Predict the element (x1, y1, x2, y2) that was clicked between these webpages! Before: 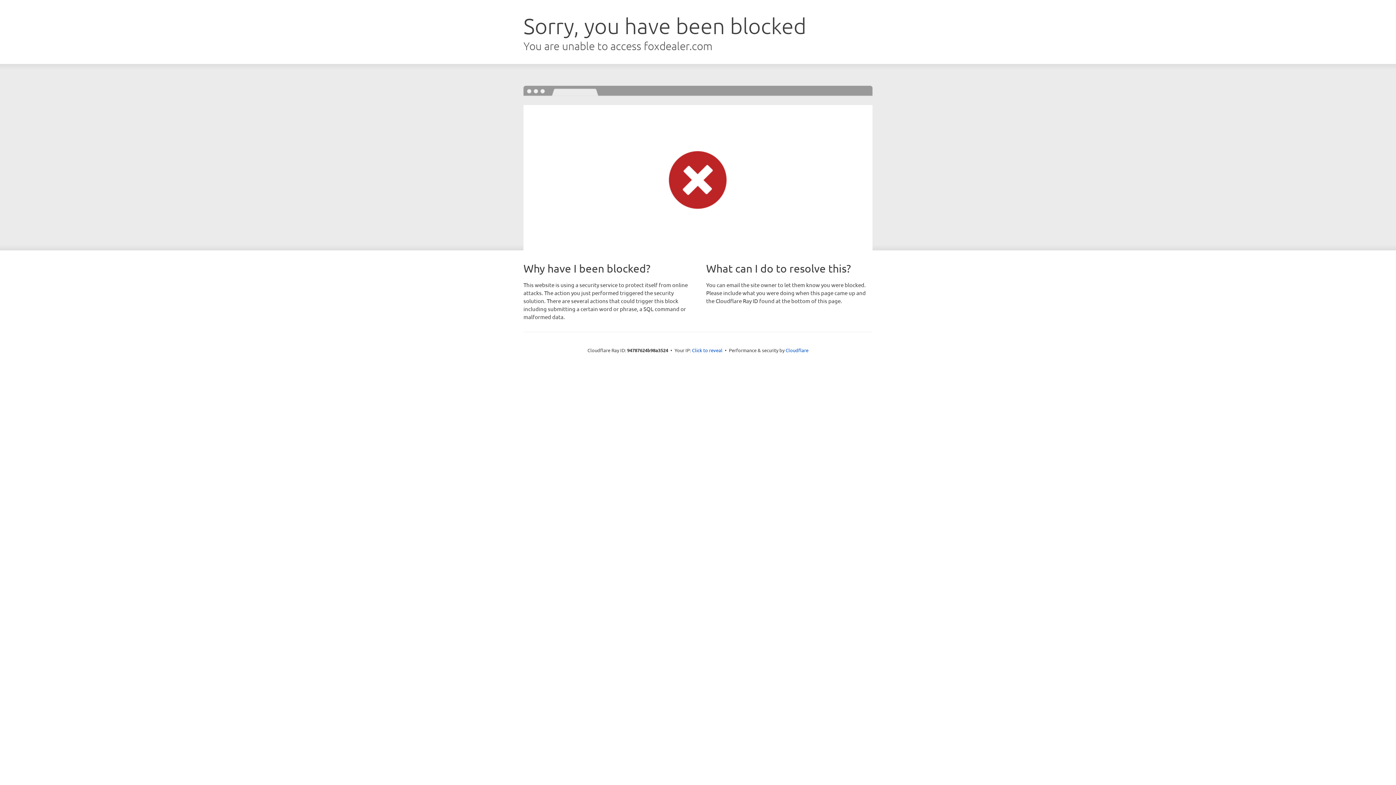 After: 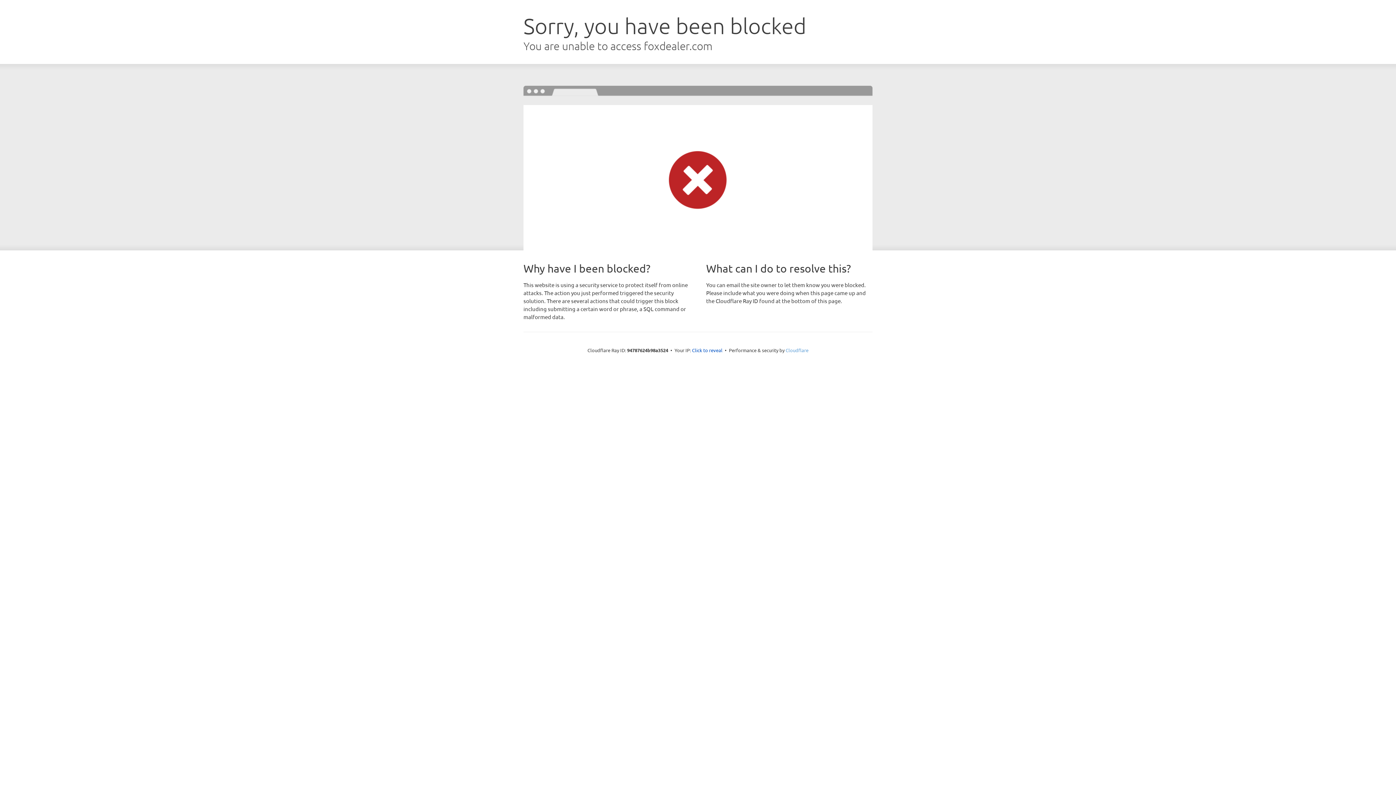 Action: bbox: (785, 347, 808, 353) label: Cloudflare